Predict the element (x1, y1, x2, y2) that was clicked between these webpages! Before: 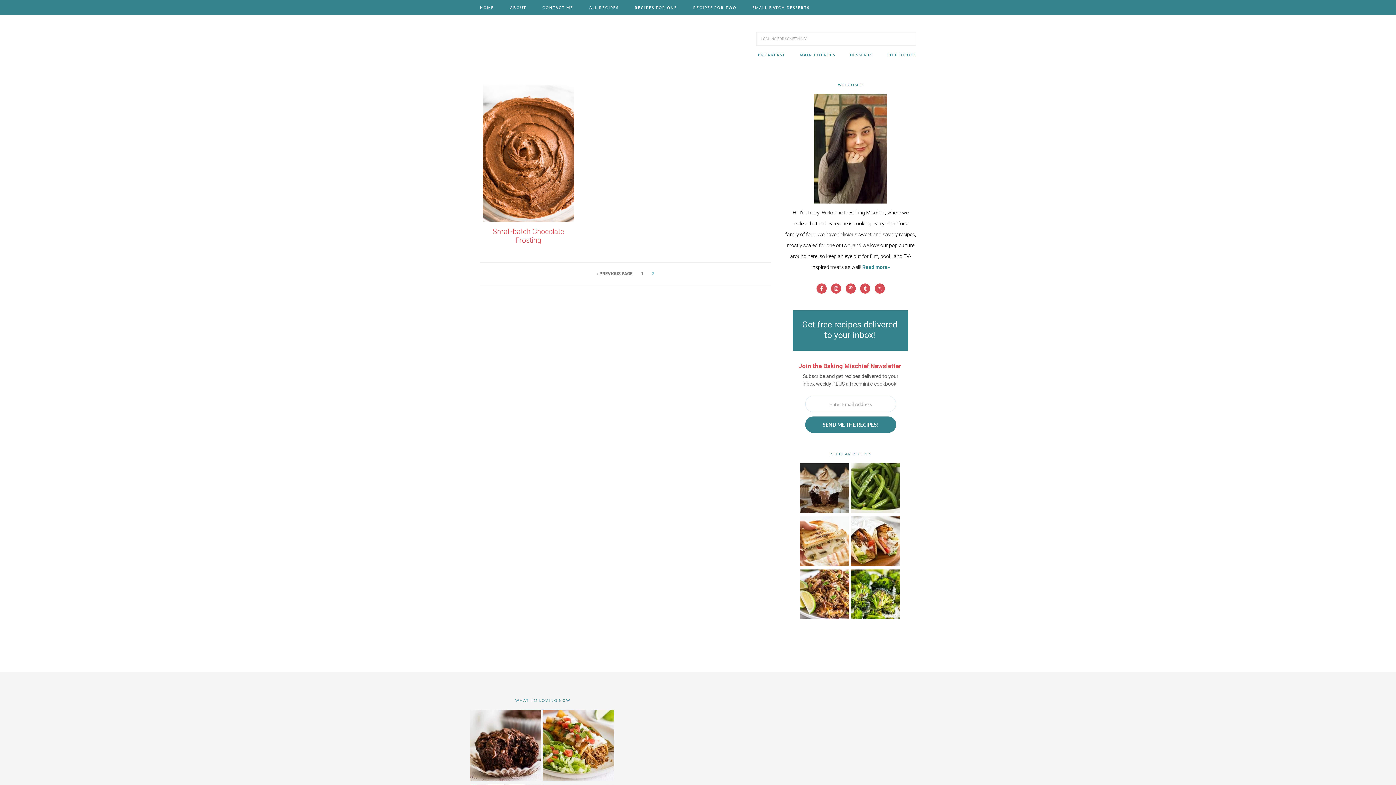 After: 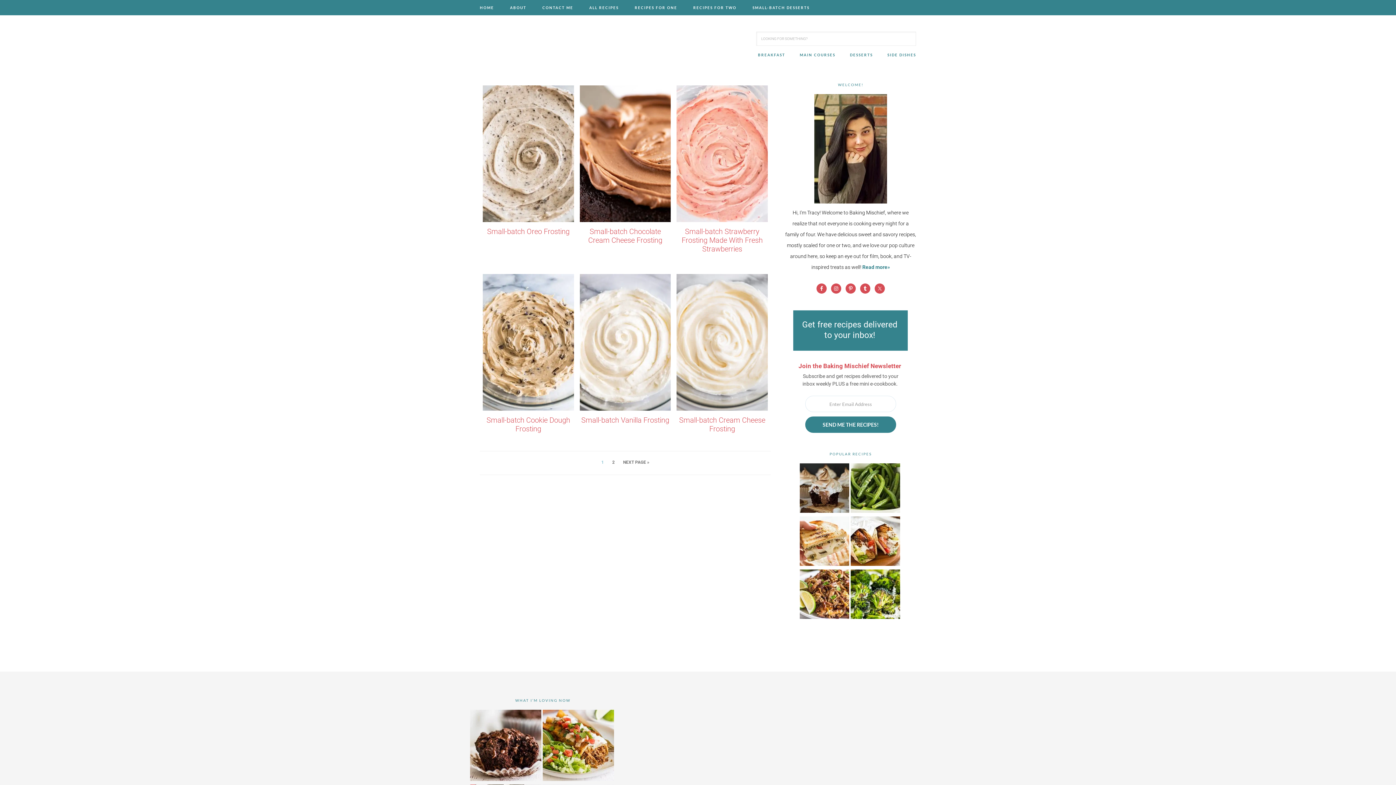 Action: label: 1 bbox: (637, 266, 647, 281)